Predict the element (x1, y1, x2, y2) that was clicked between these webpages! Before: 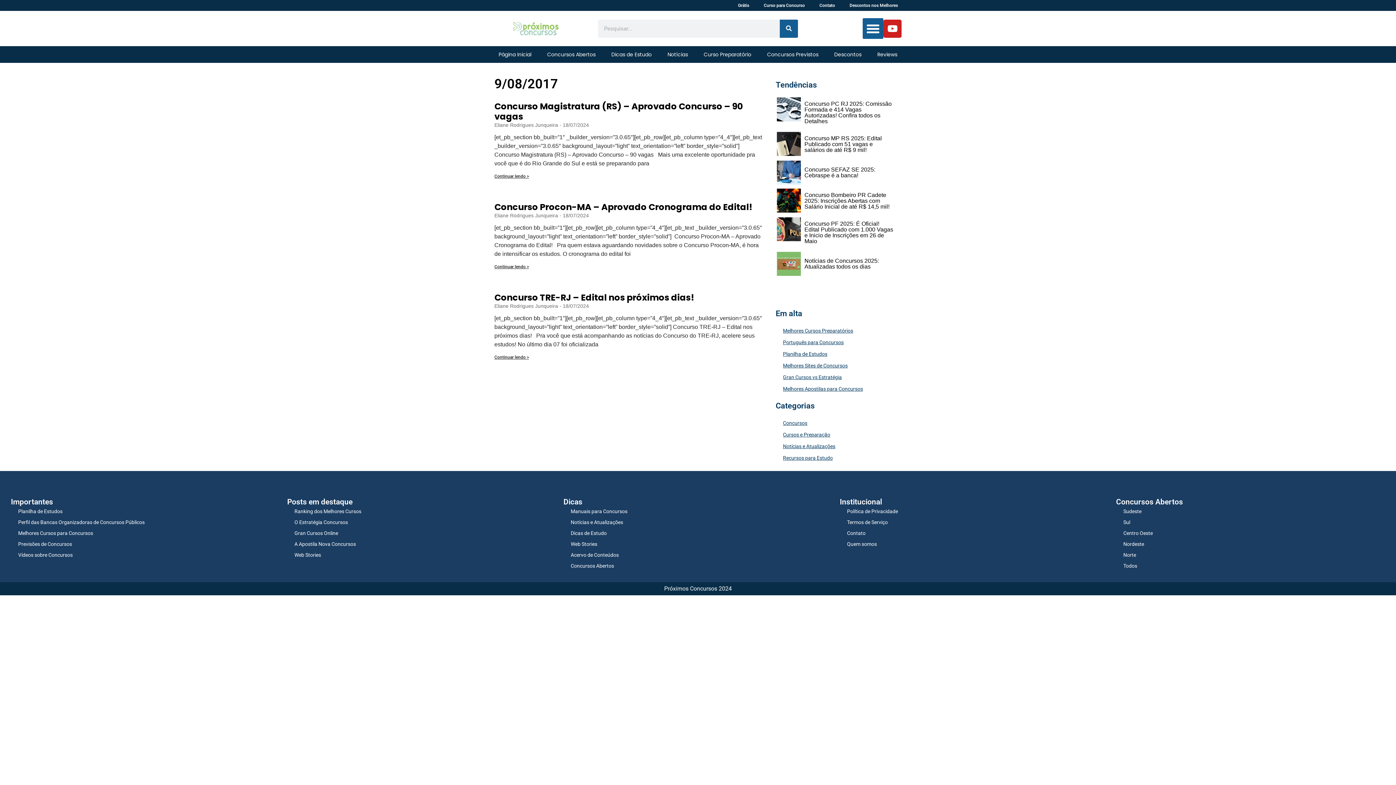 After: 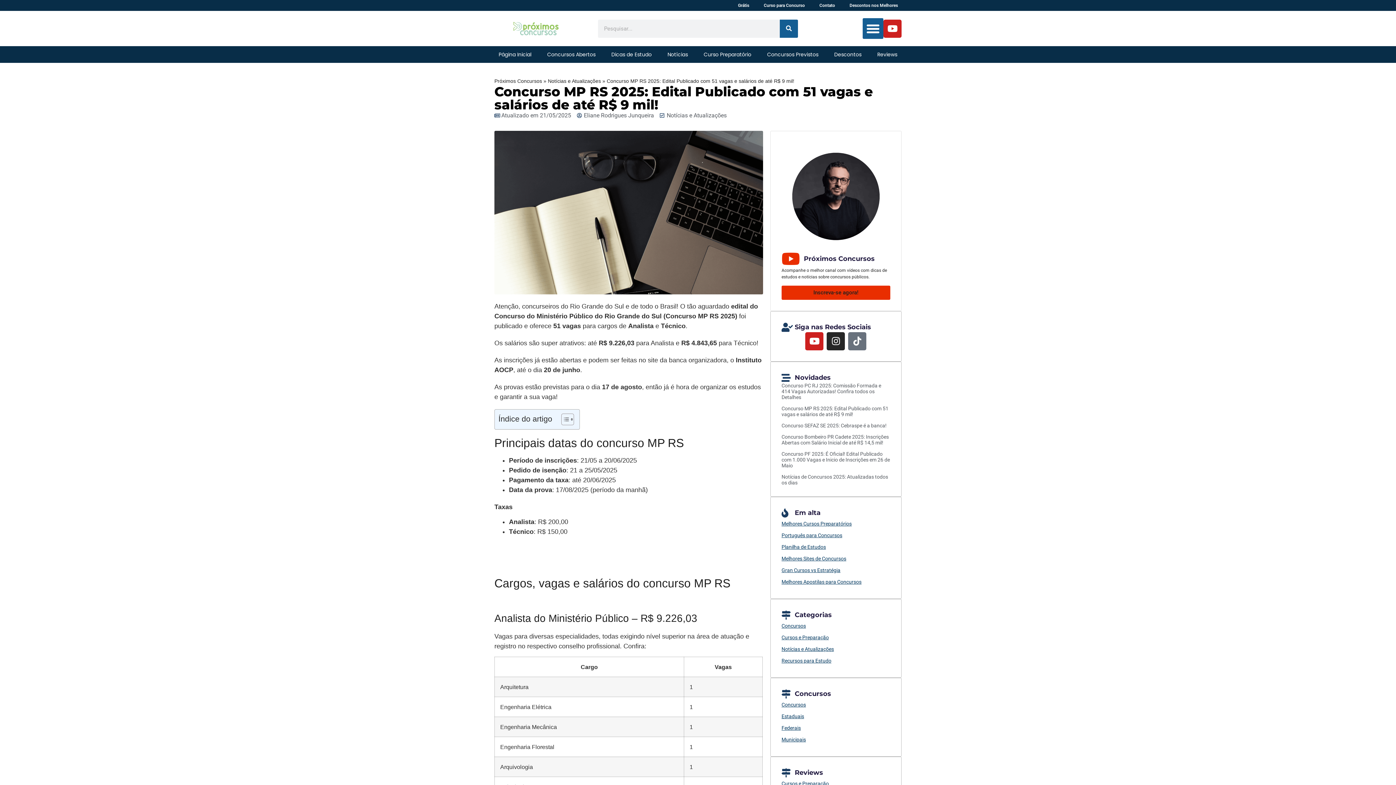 Action: label: Concurso MP RS 2025: Edital Publicado com 51 vagas e salários de até R$ 9 mil! bbox: (804, 135, 882, 153)